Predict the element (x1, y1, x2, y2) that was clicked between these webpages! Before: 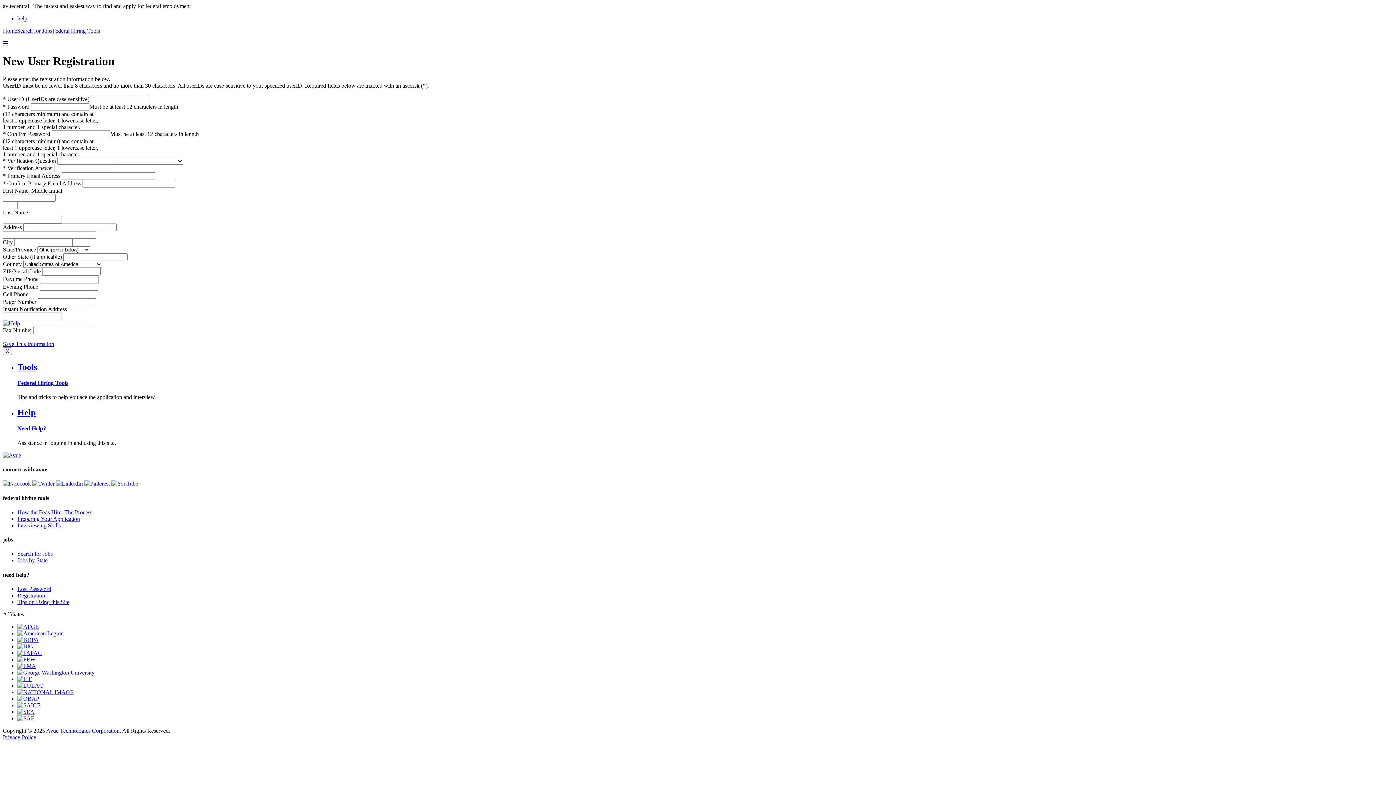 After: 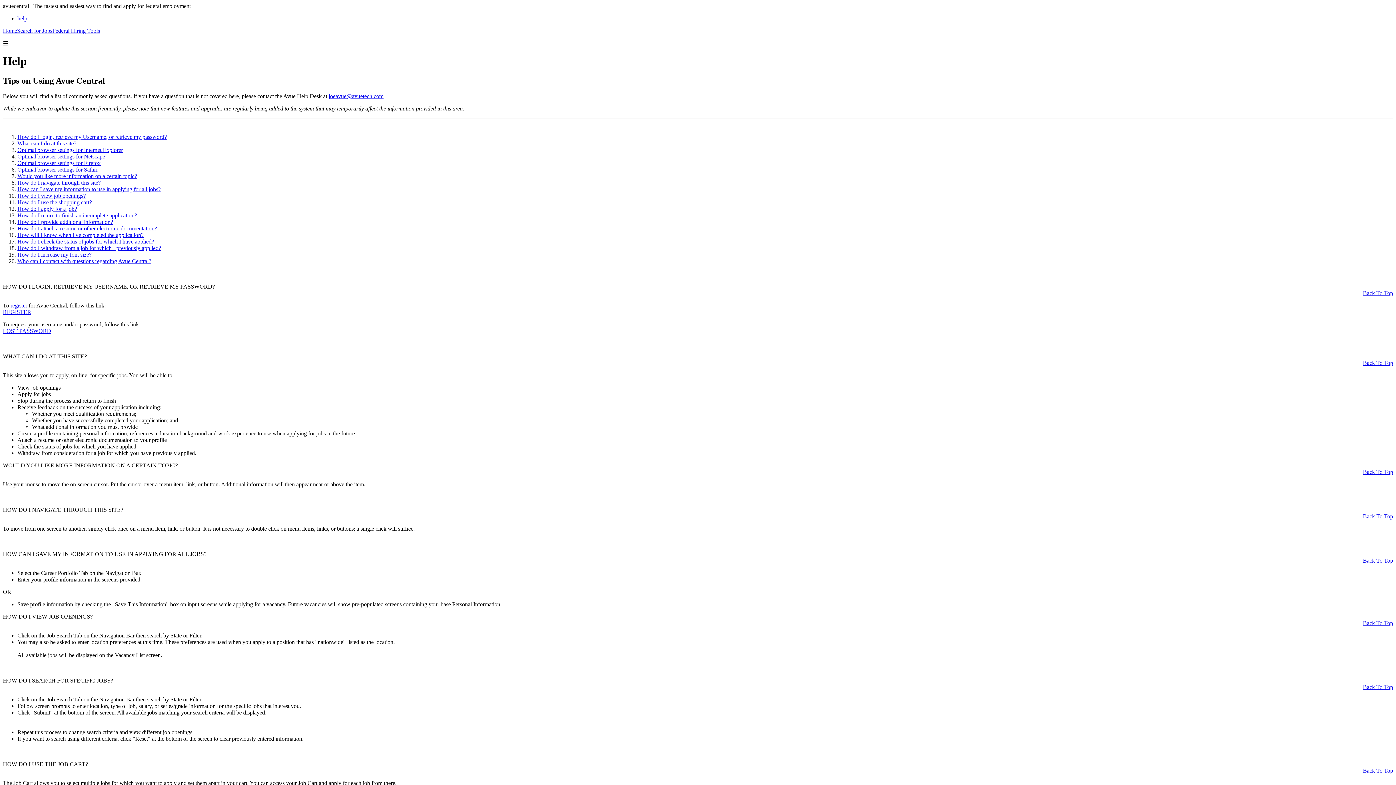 Action: bbox: (17, 408, 35, 417) label: Help